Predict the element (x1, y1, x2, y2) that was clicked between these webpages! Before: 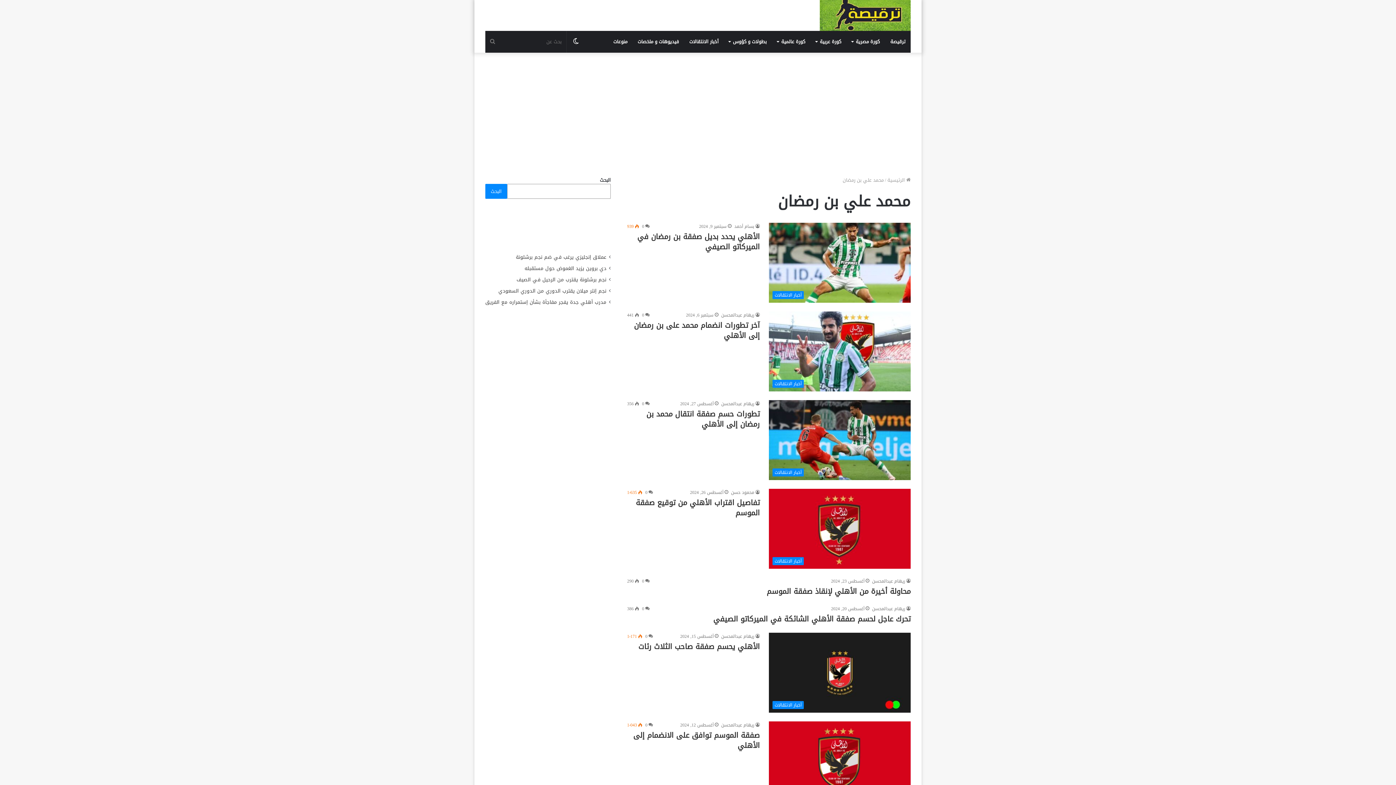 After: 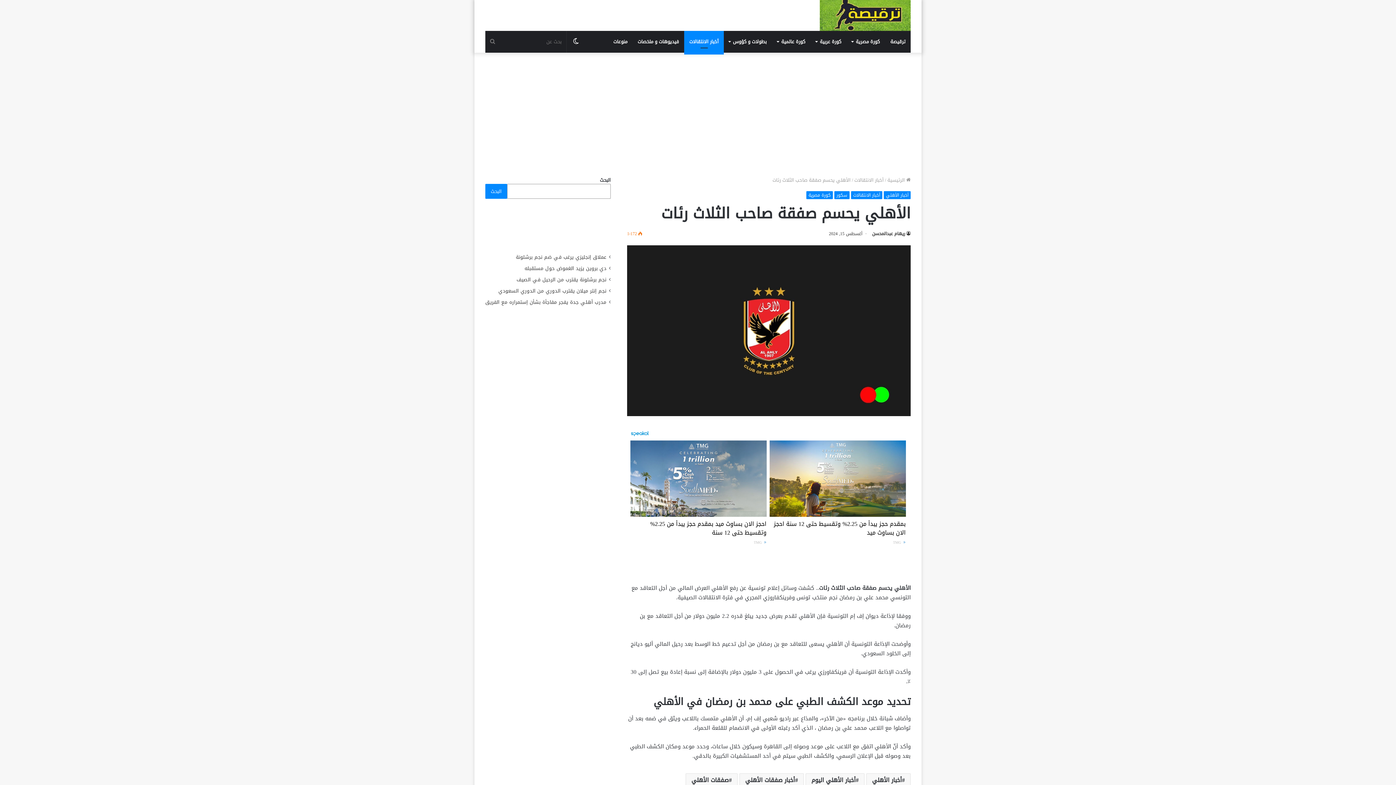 Action: bbox: (769, 633, 910, 713) label: الأهلي يحسم صفقة صاحب الثلاث رئات